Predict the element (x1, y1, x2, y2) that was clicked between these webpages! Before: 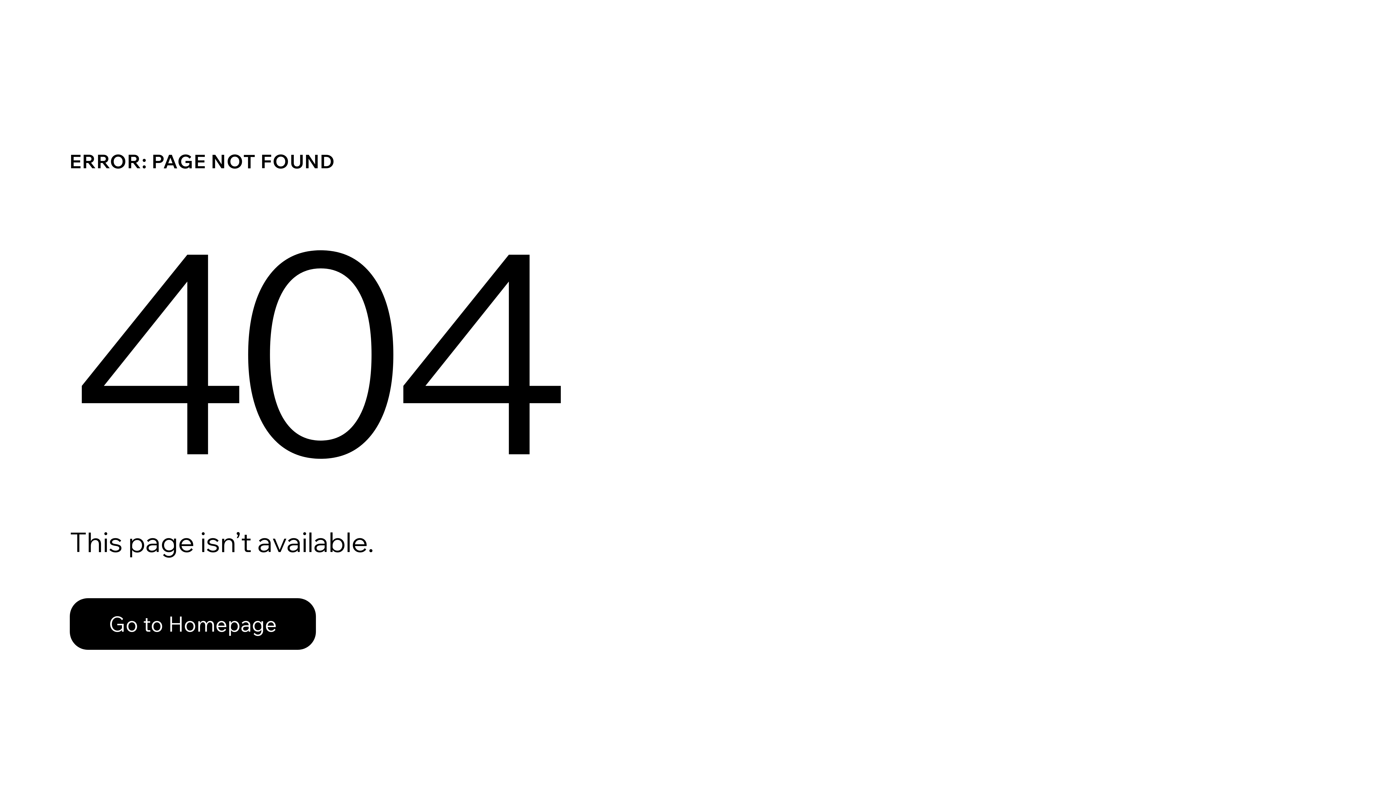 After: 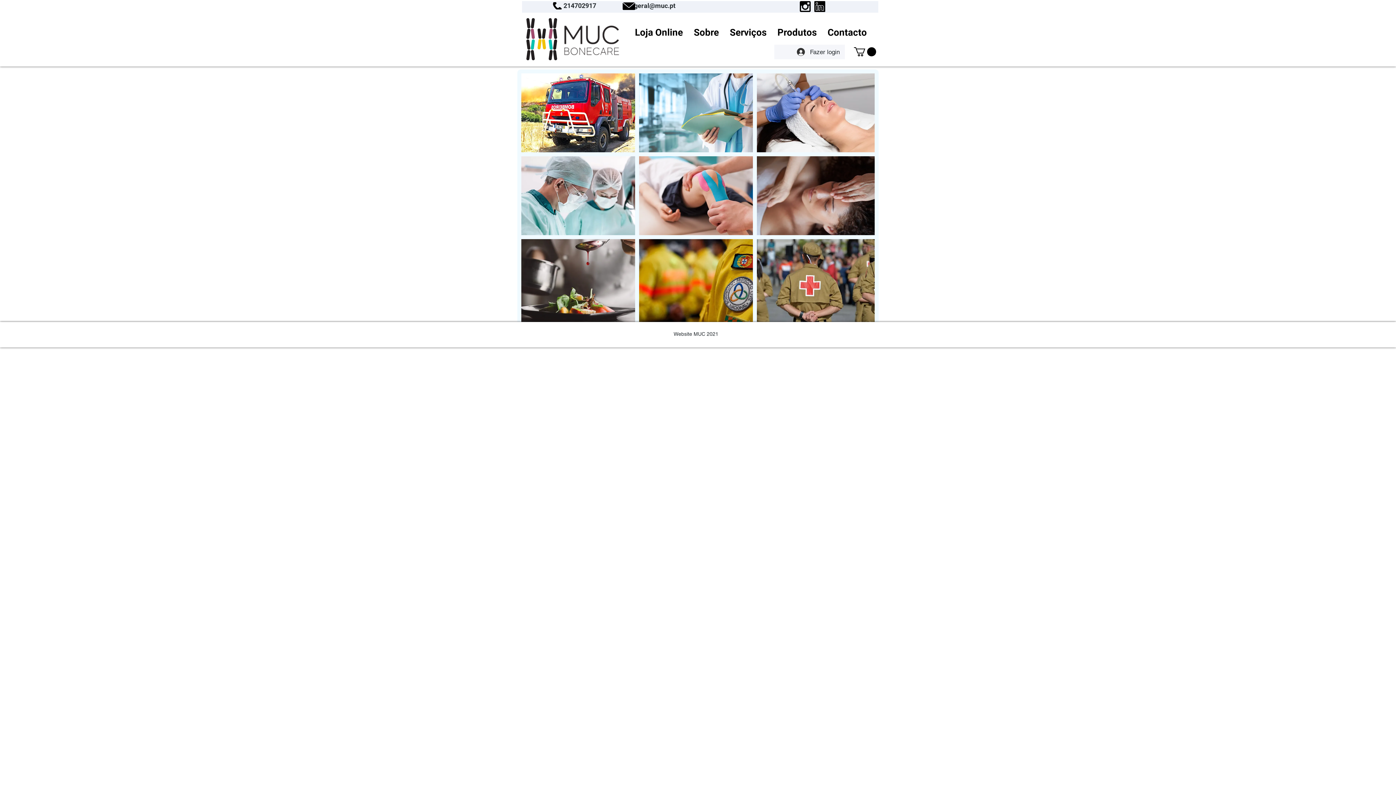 Action: bbox: (69, 598, 316, 650) label: Go to Homepage